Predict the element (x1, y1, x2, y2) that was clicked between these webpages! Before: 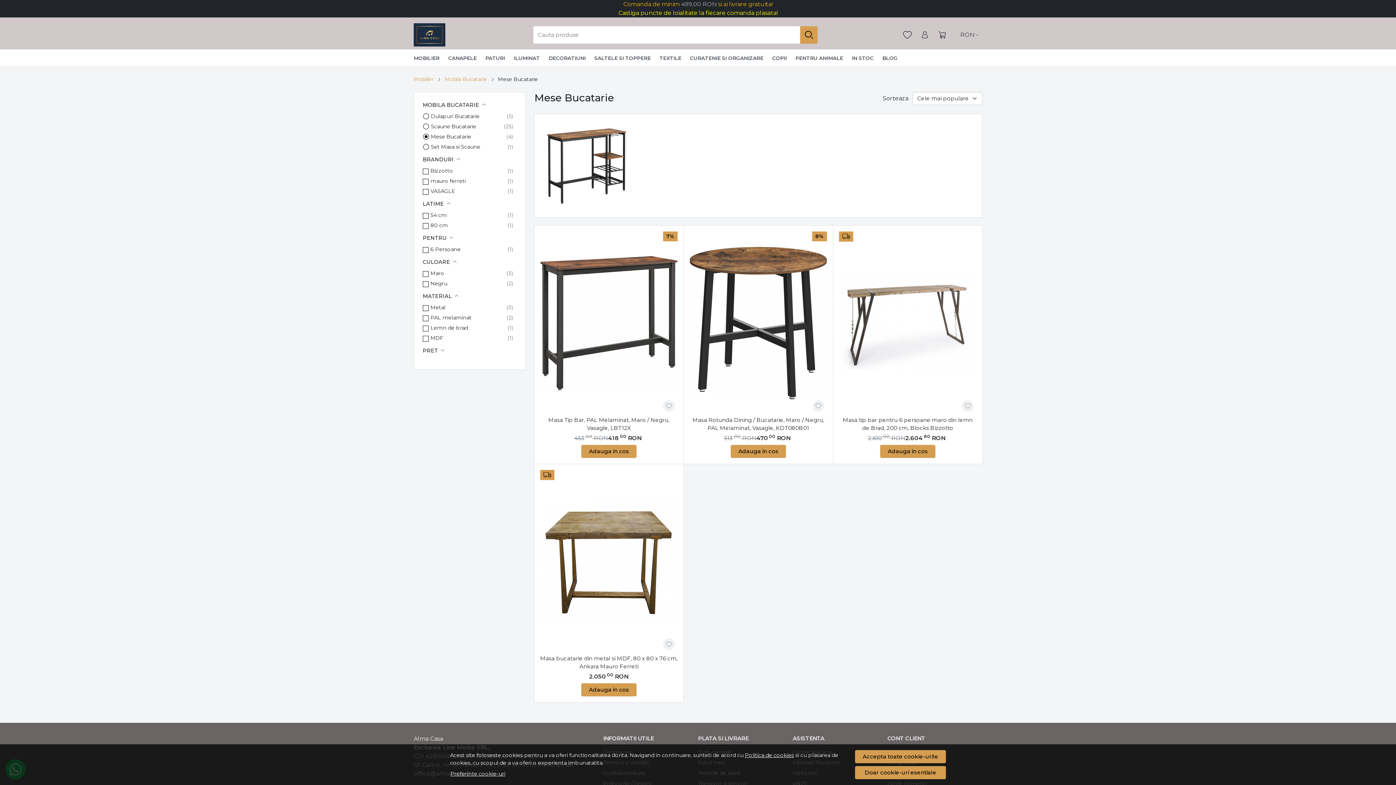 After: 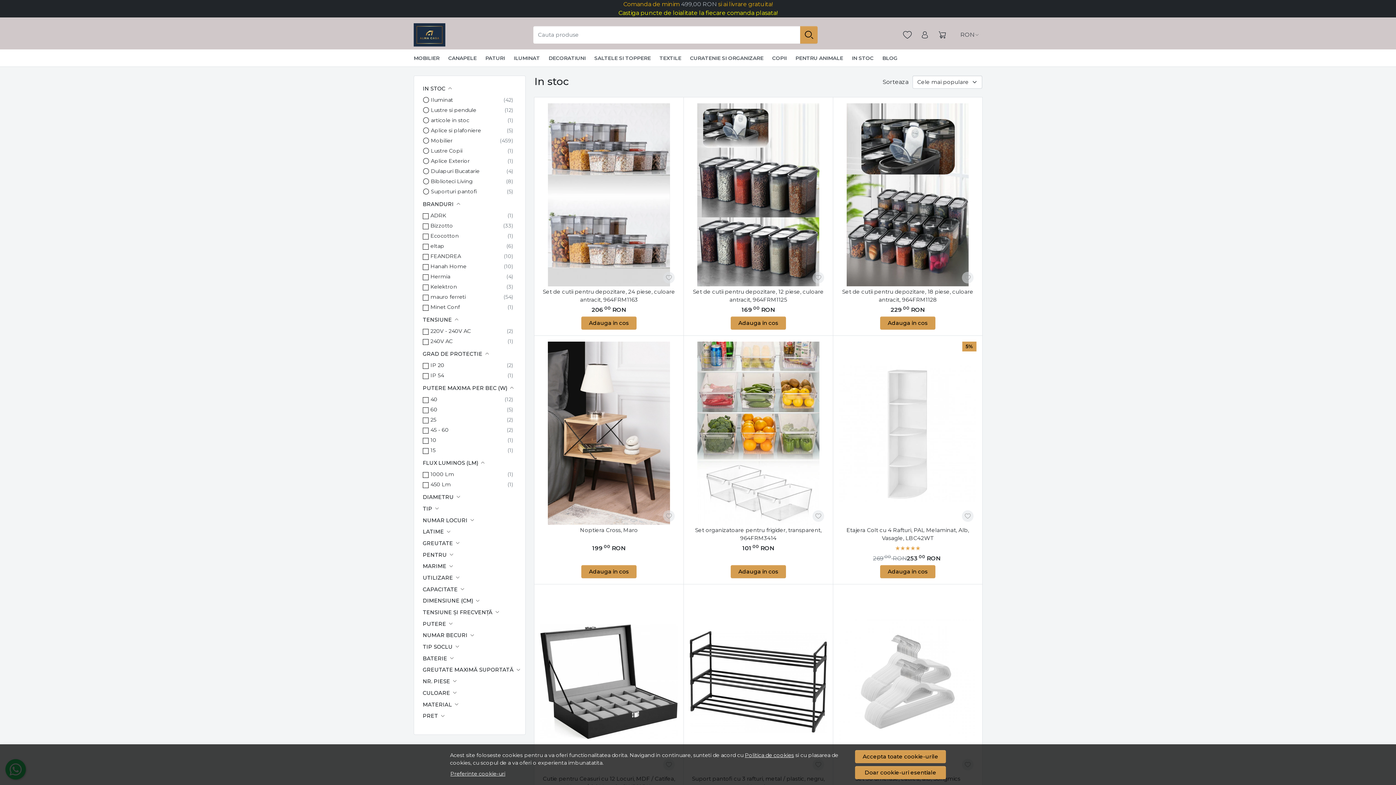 Action: bbox: (847, 49, 878, 66) label: IN STOC